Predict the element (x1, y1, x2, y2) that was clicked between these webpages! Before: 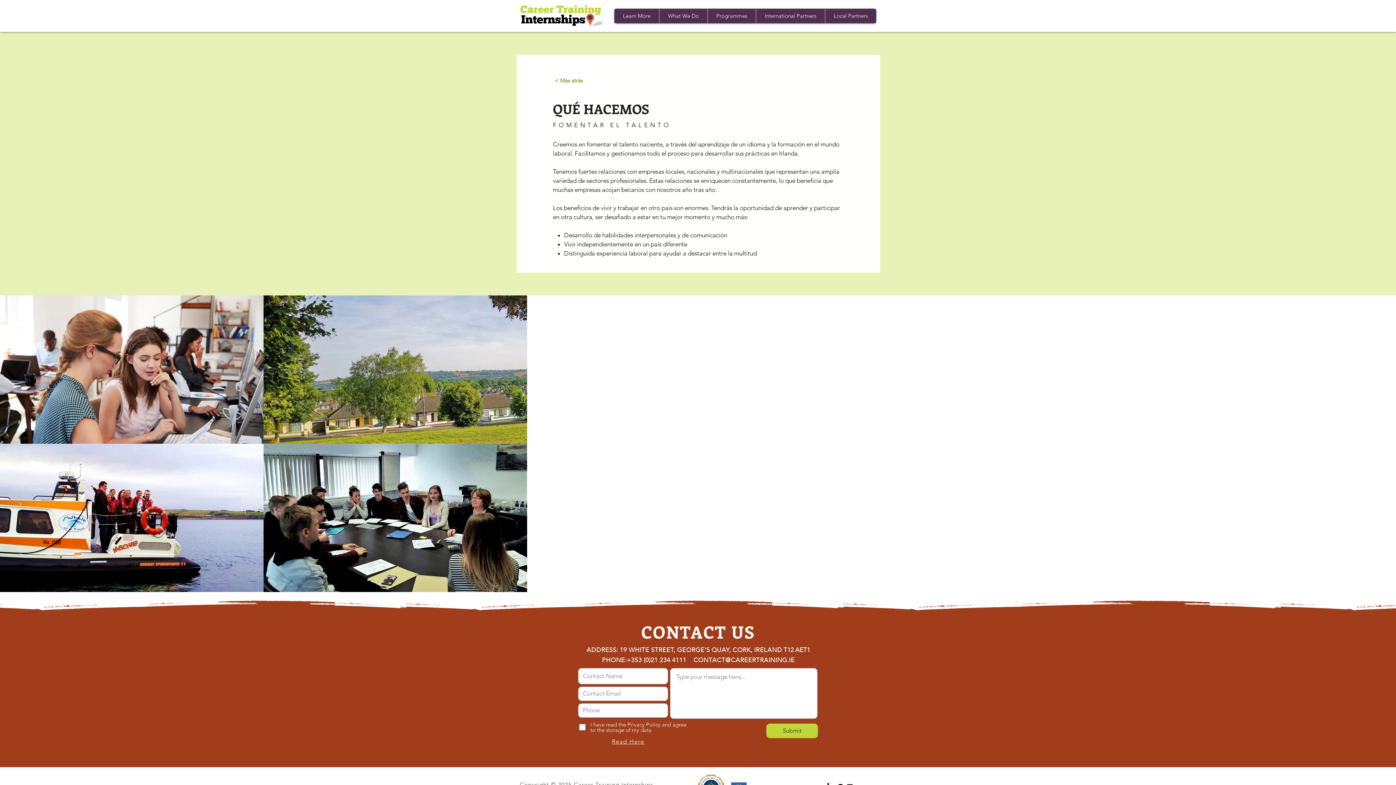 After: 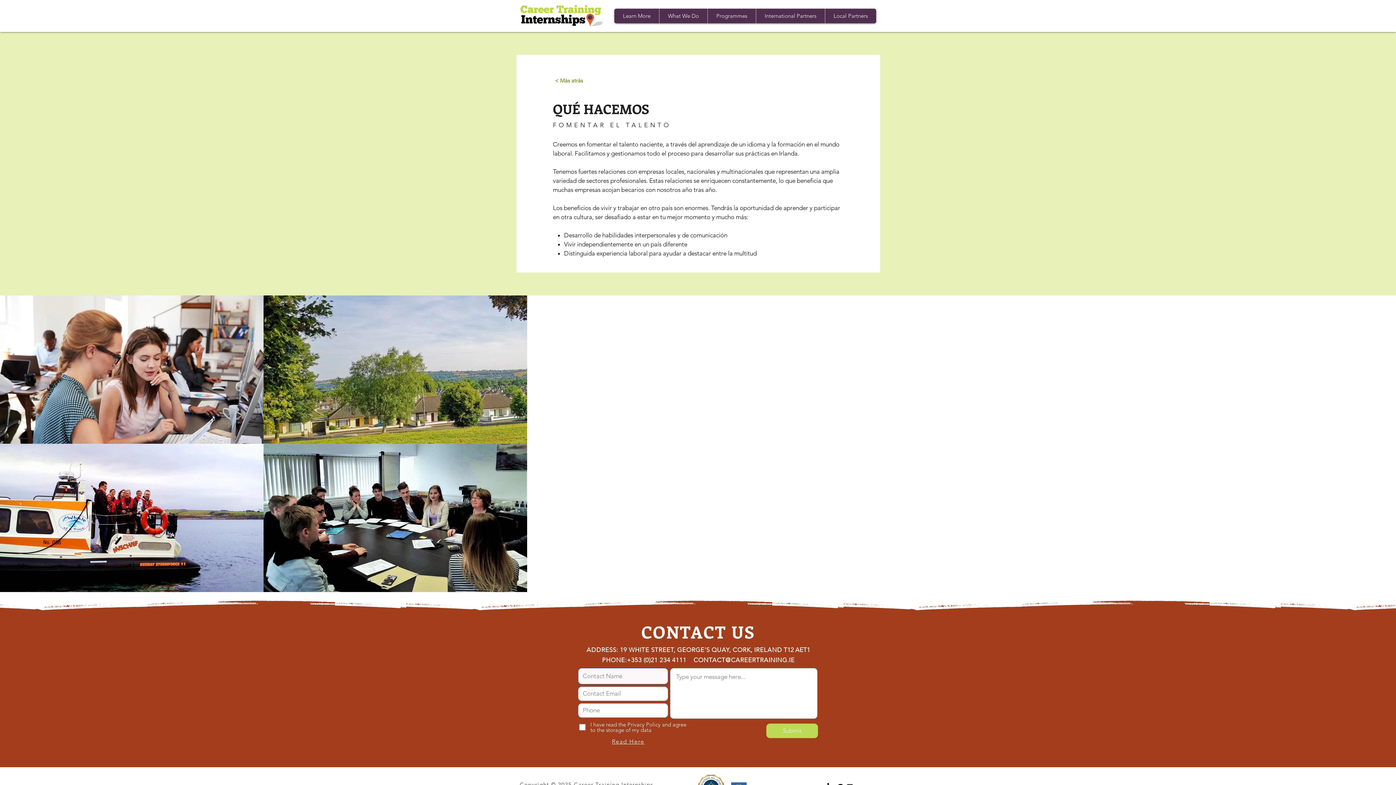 Action: bbox: (766, 723, 818, 738) label: Submit